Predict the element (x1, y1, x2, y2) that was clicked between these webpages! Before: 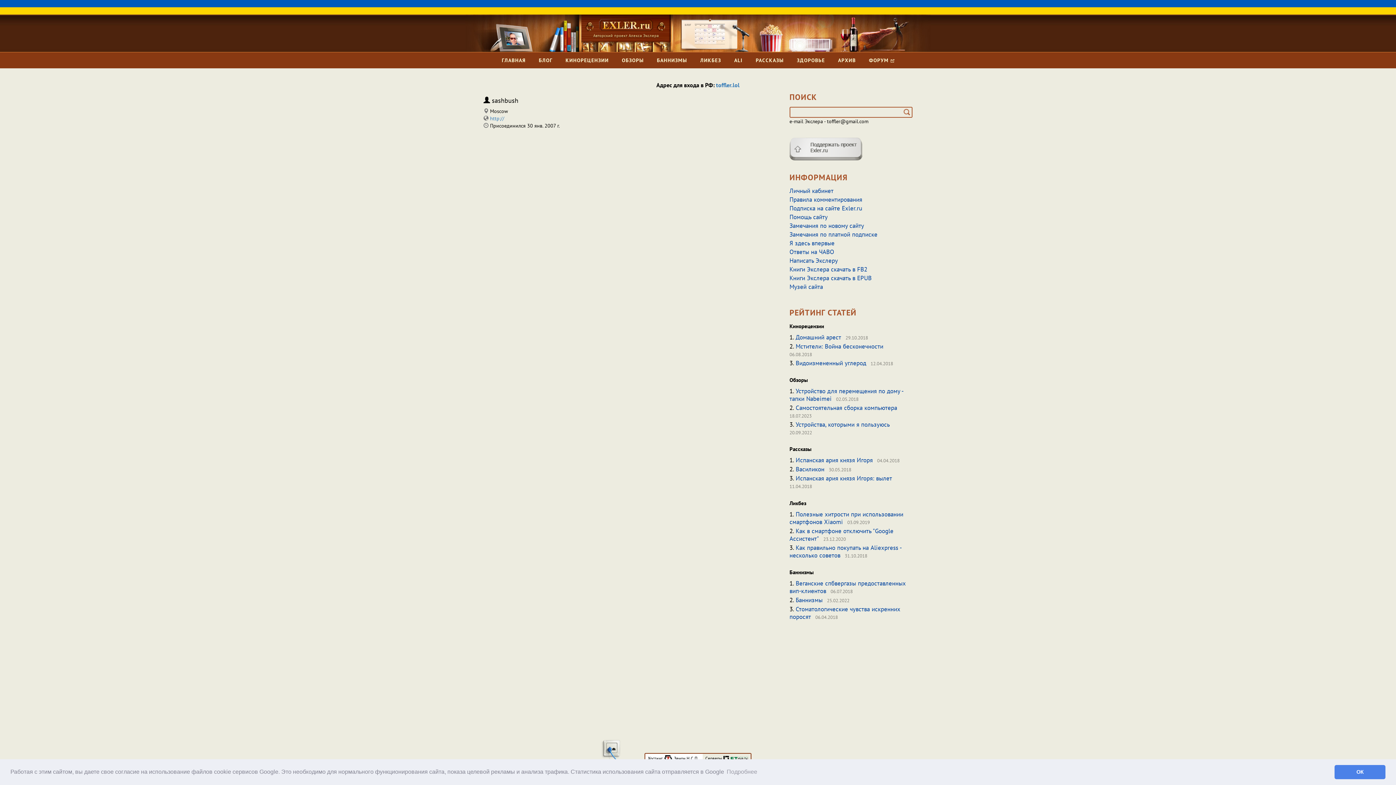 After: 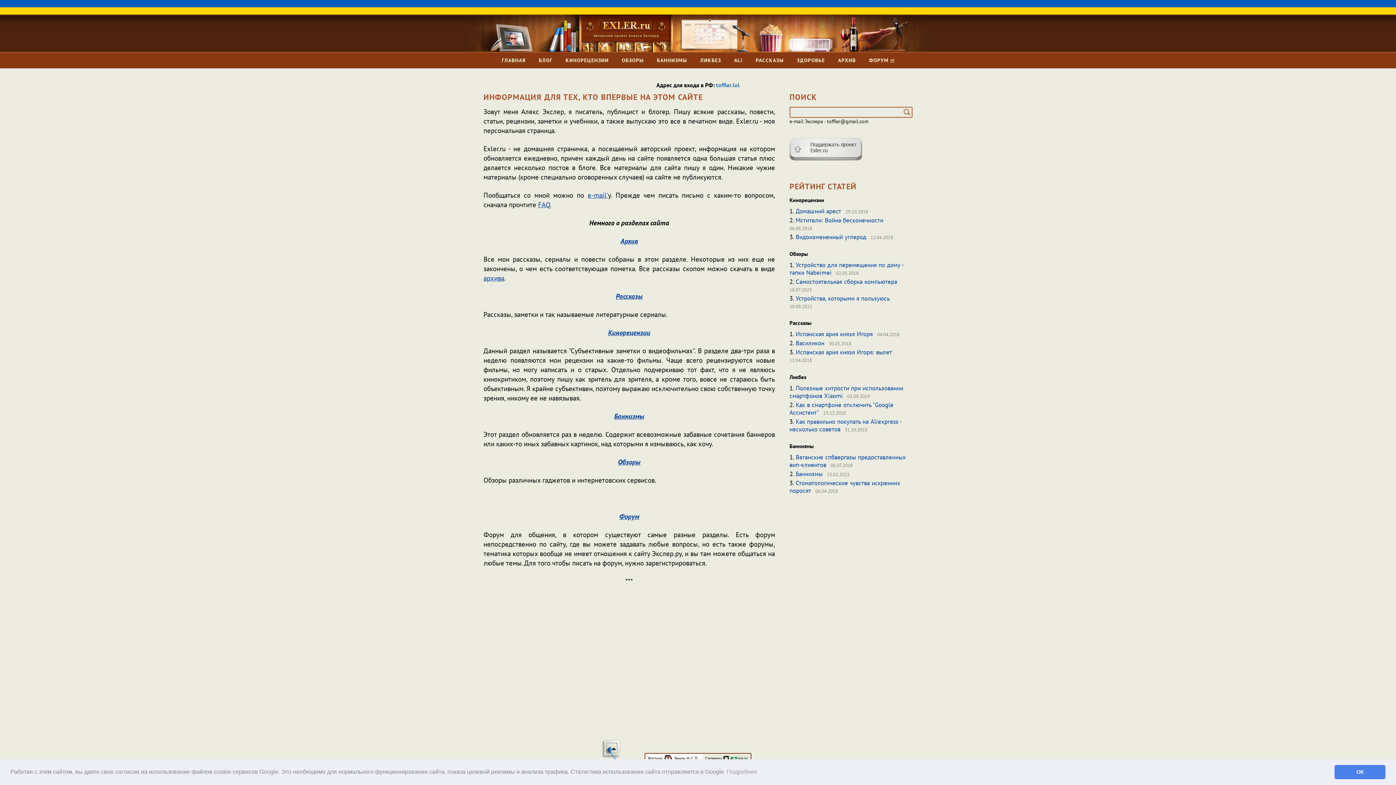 Action: bbox: (789, 272, 834, 280) label: Я здесь впервые